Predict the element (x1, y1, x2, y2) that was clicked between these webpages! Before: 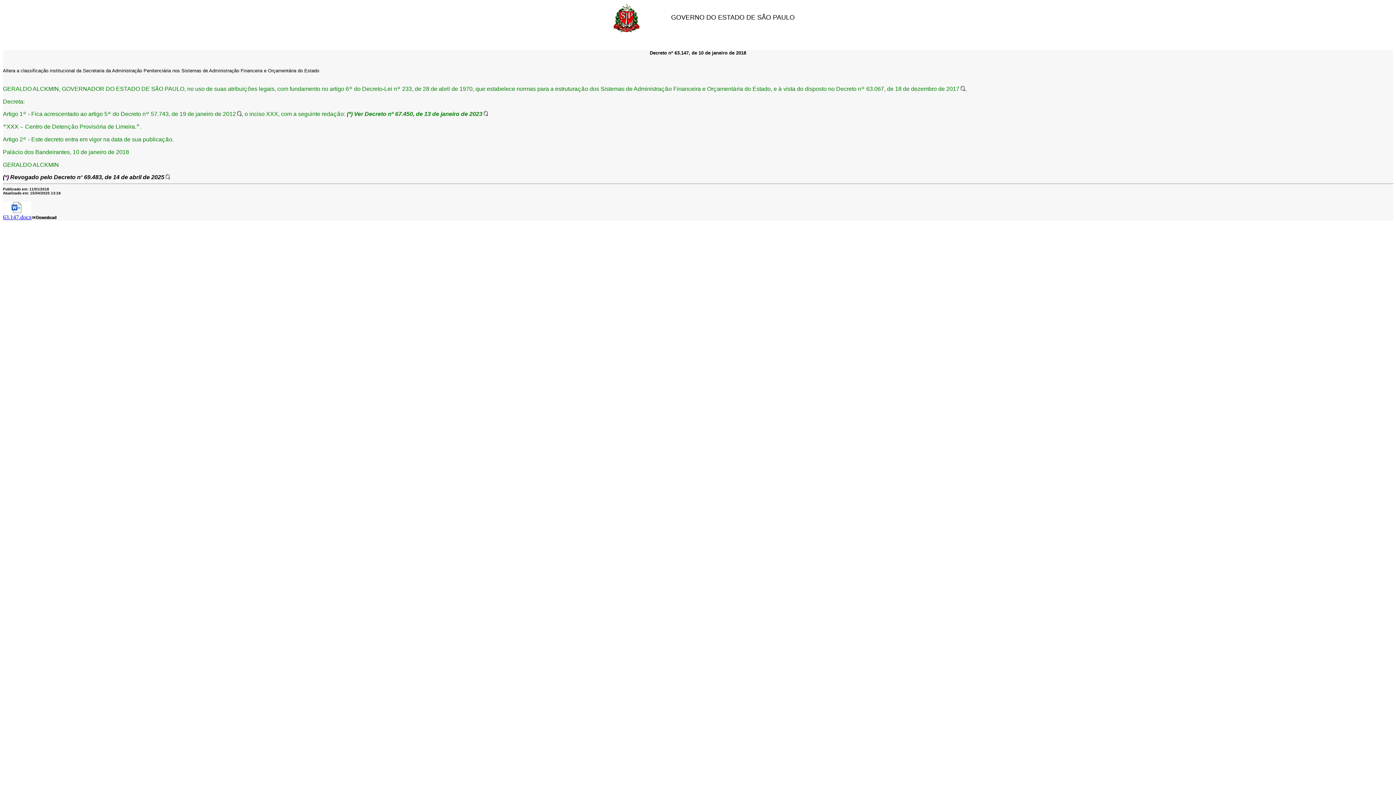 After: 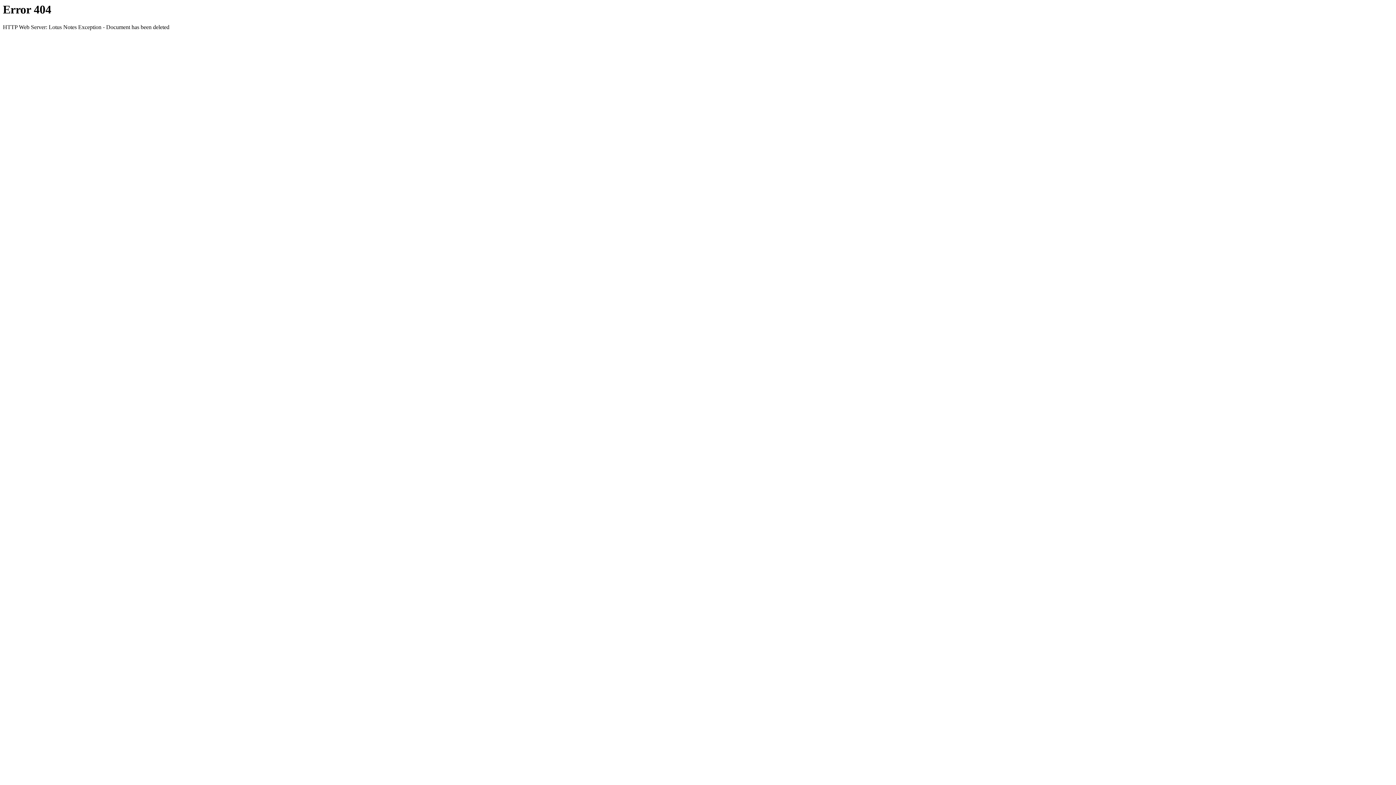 Action: bbox: (237, 110, 241, 117)